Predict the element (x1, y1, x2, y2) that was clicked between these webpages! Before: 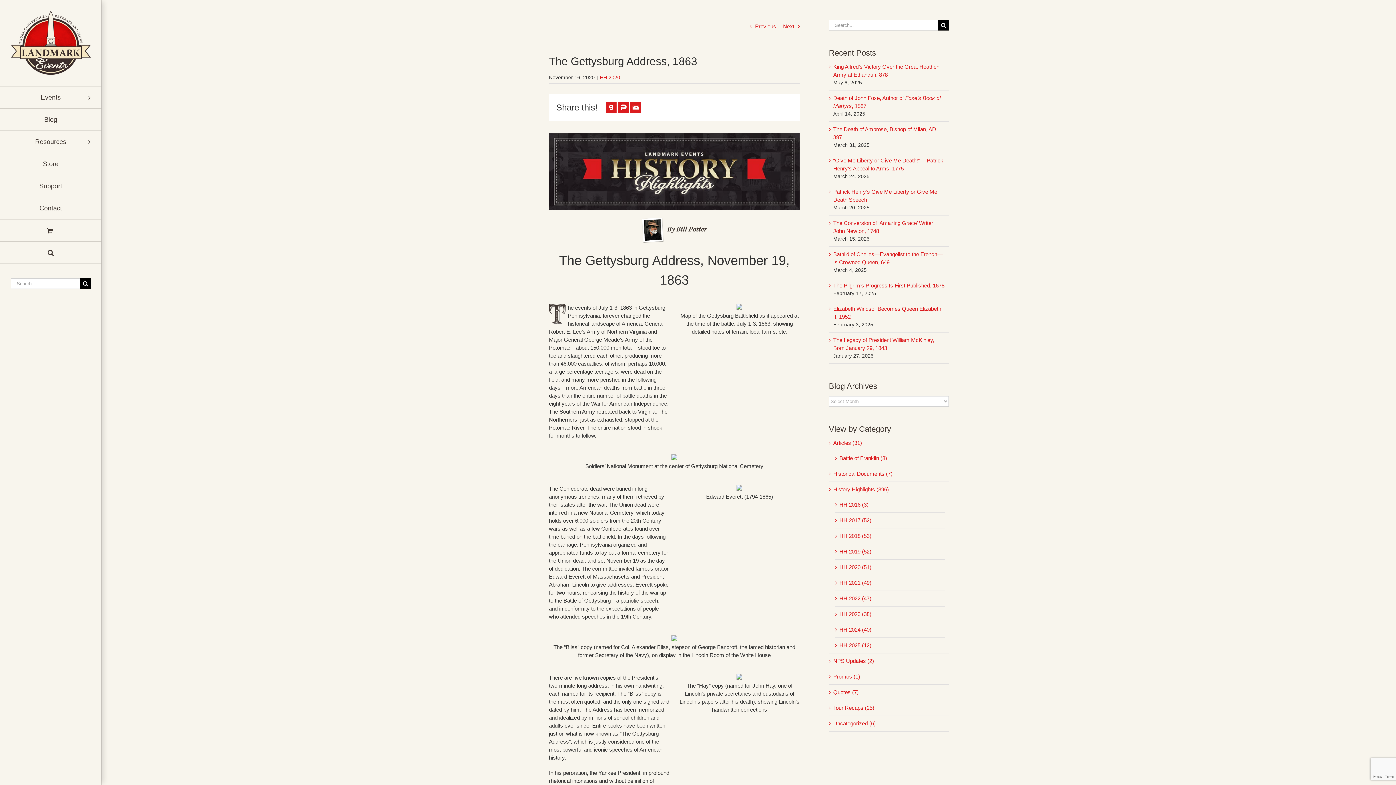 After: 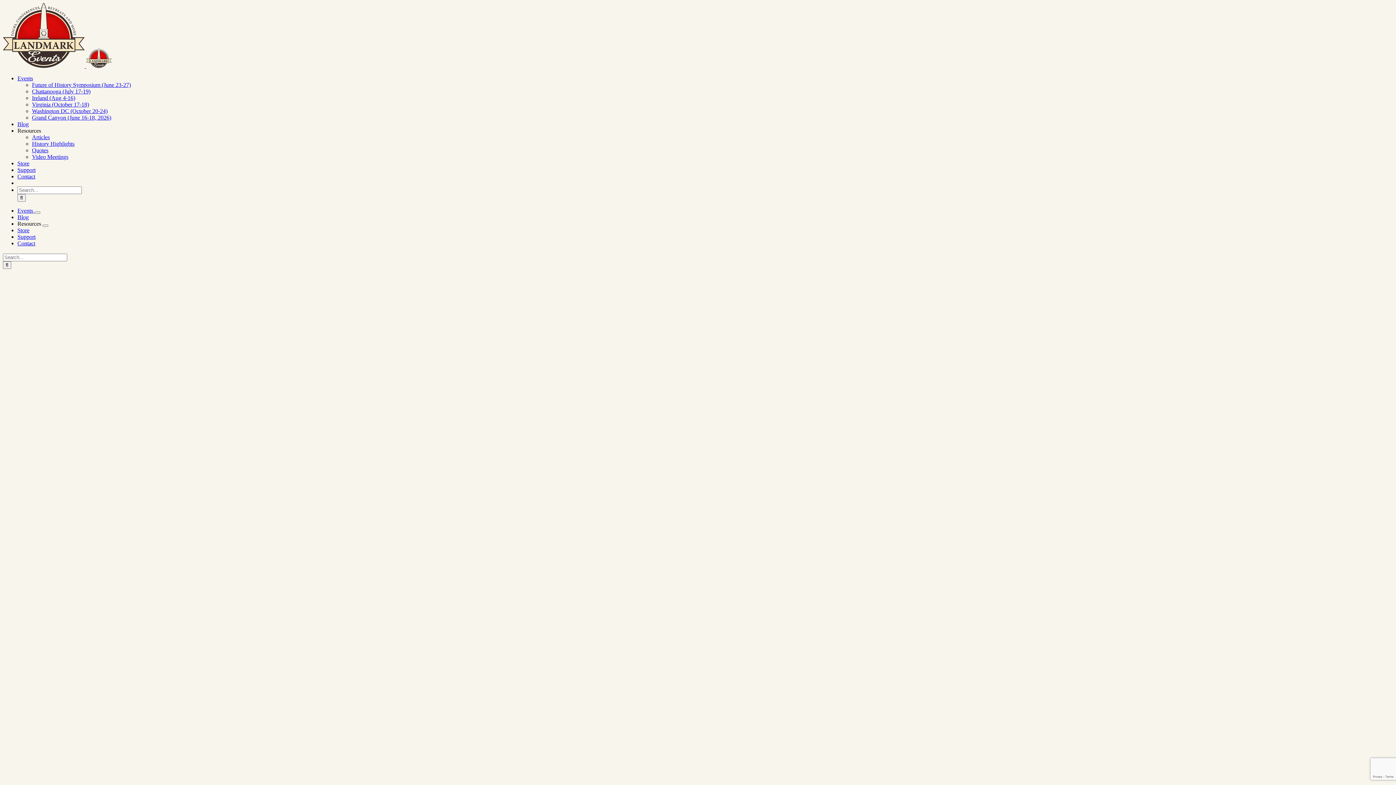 Action: bbox: (833, 673, 945, 681) label: Promos (1)